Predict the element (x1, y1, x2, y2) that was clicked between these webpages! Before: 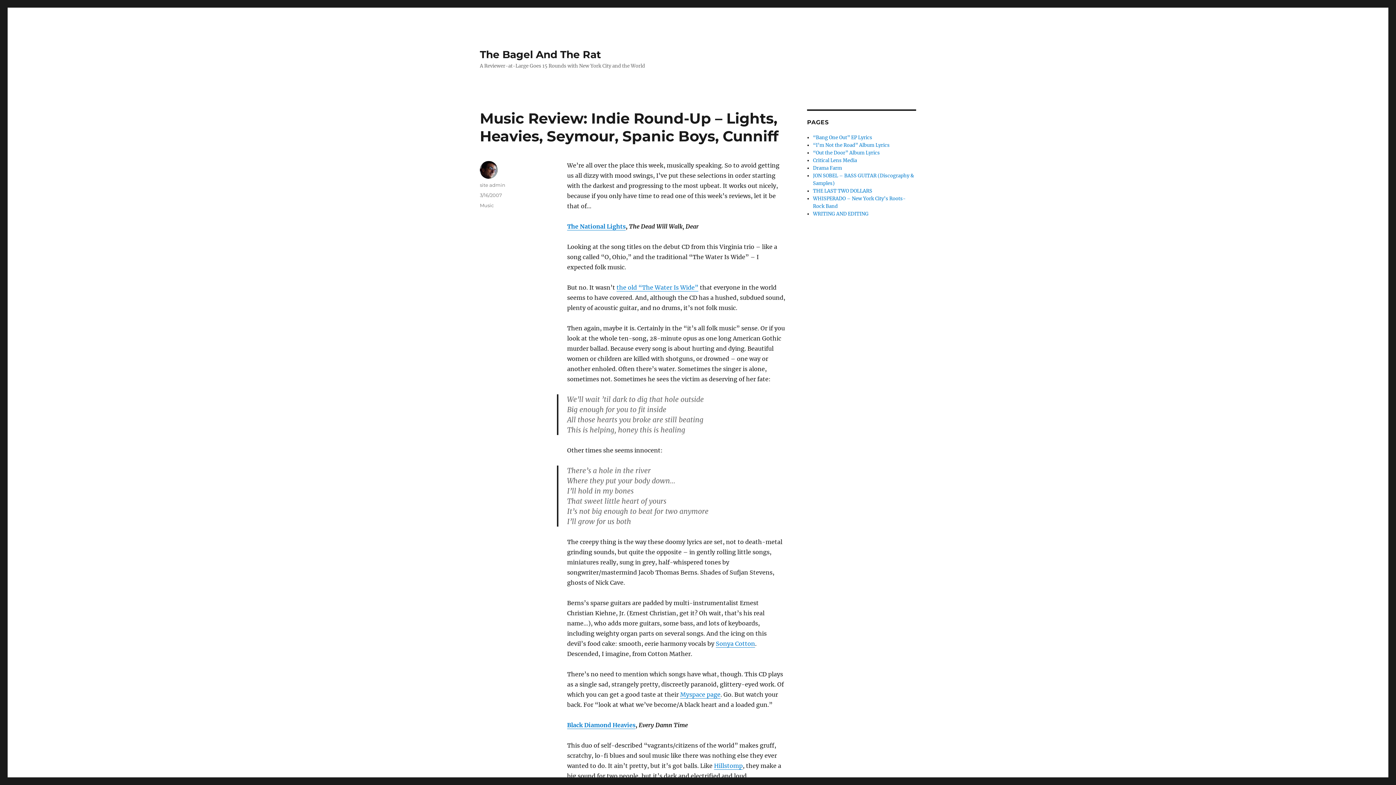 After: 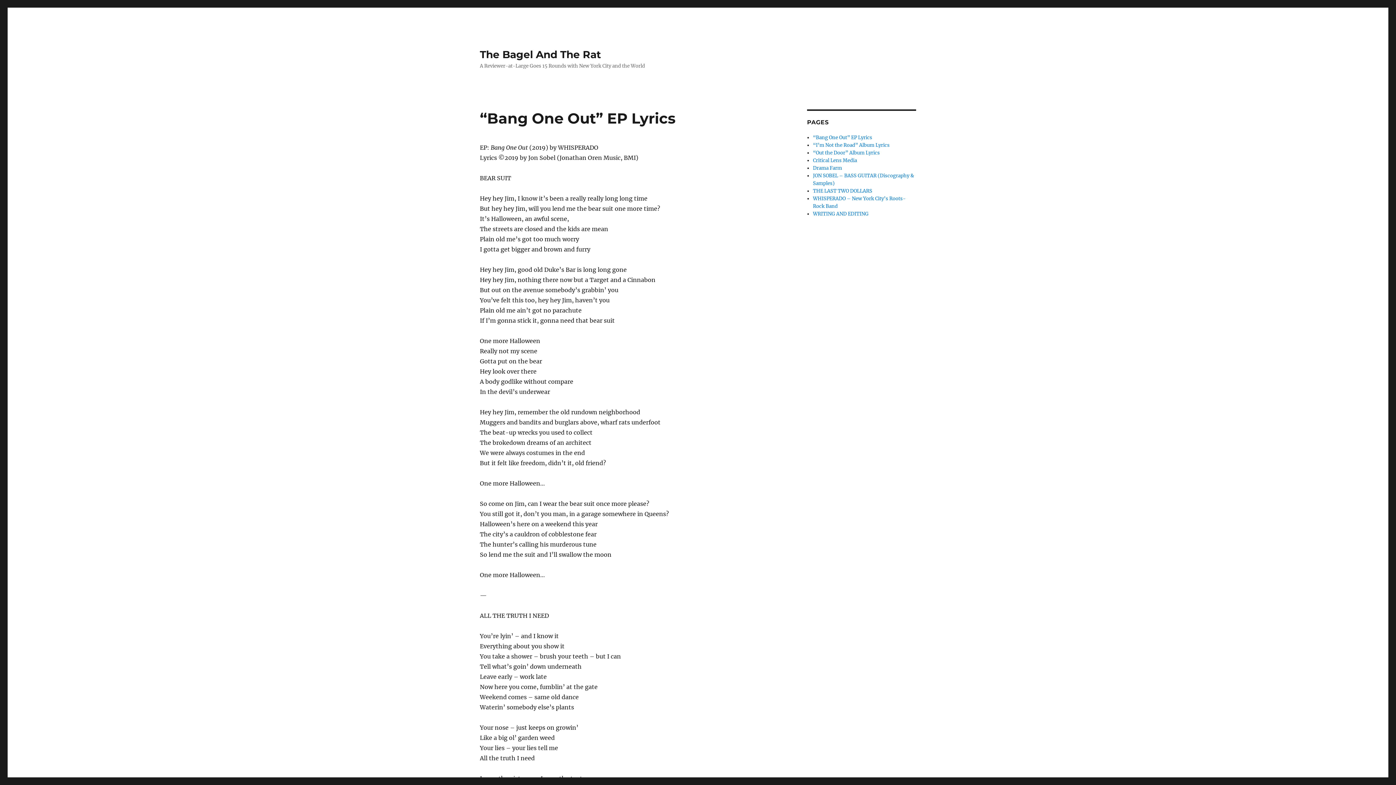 Action: label: “Bang One Out” EP Lyrics bbox: (813, 134, 872, 140)